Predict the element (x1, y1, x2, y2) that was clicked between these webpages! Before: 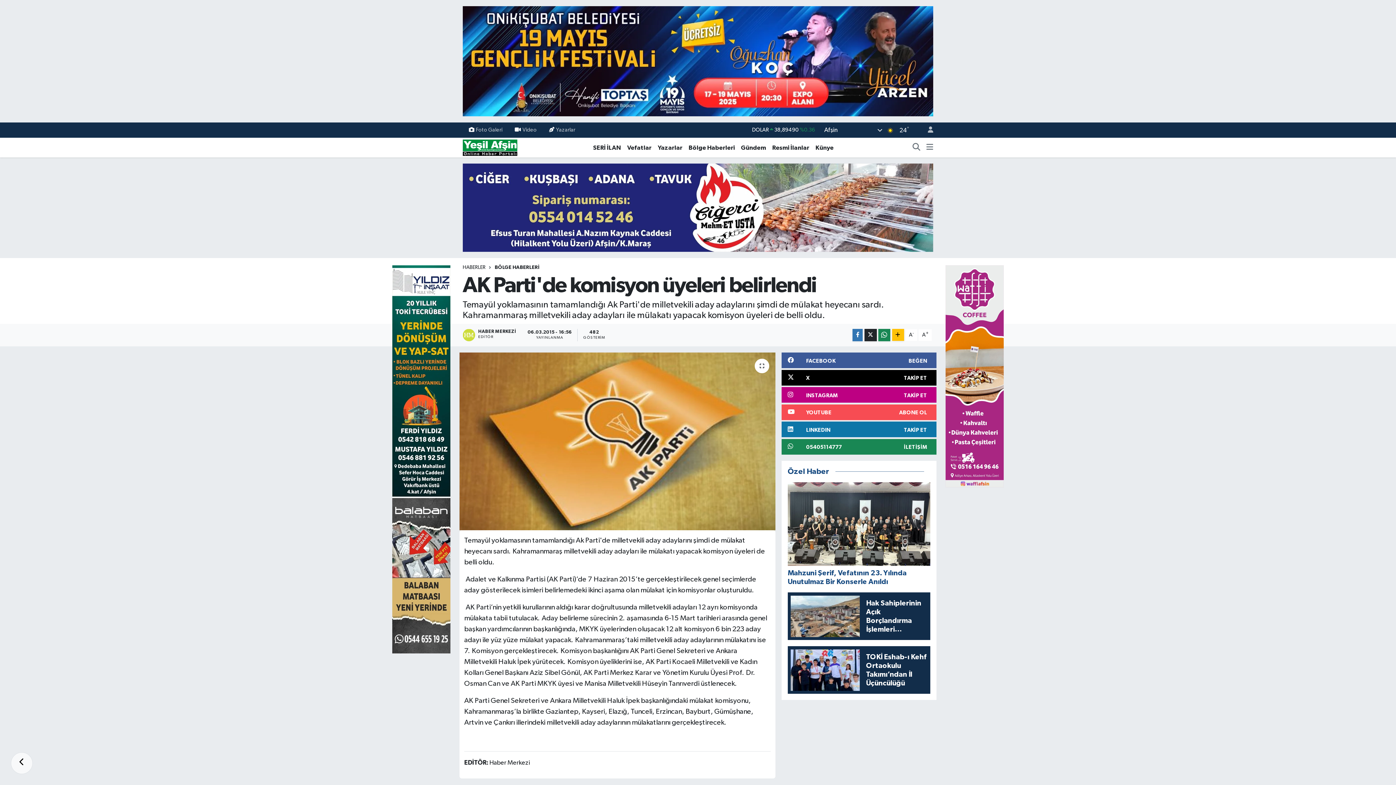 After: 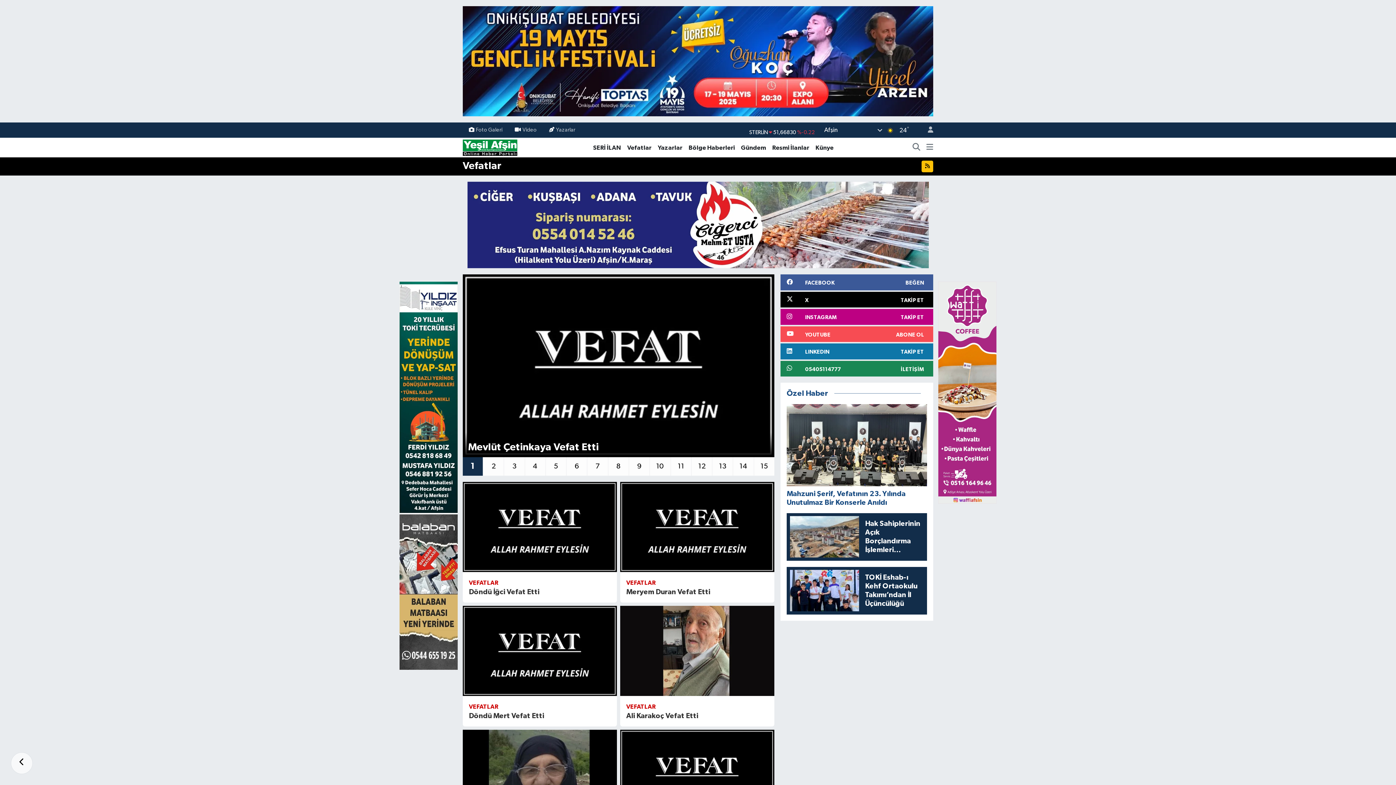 Action: label: Vefatlar bbox: (624, 143, 654, 152)